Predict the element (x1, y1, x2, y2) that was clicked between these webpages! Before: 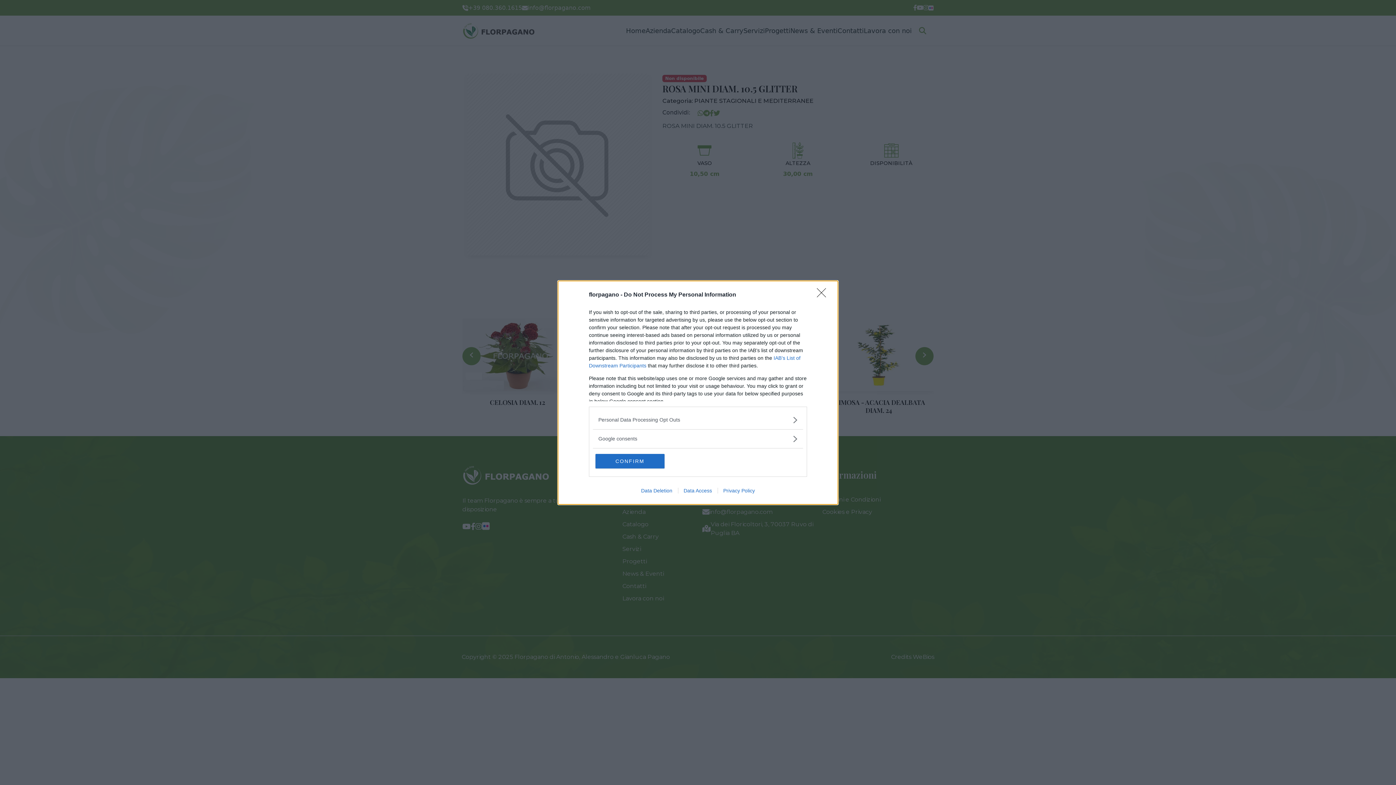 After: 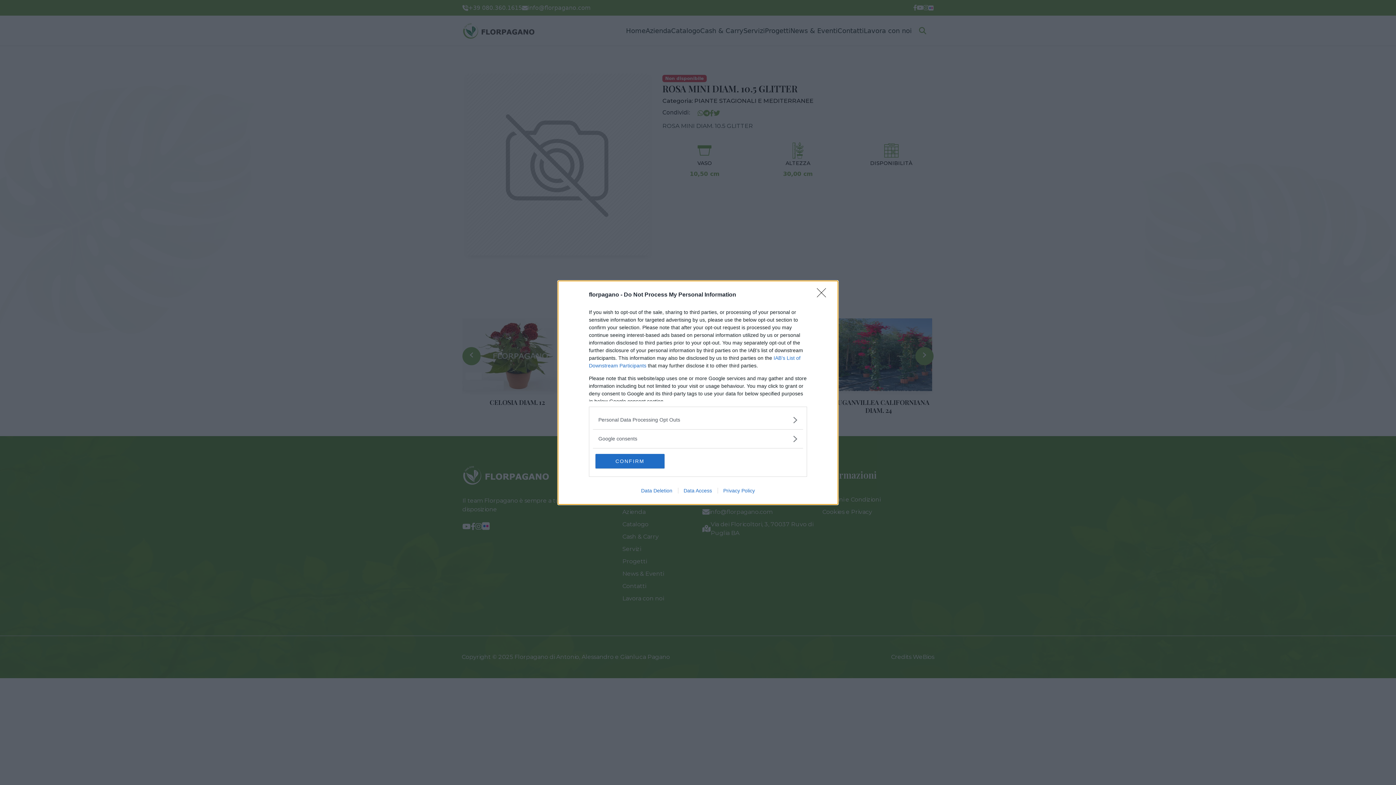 Action: label: Data Access bbox: (678, 487, 717, 493)